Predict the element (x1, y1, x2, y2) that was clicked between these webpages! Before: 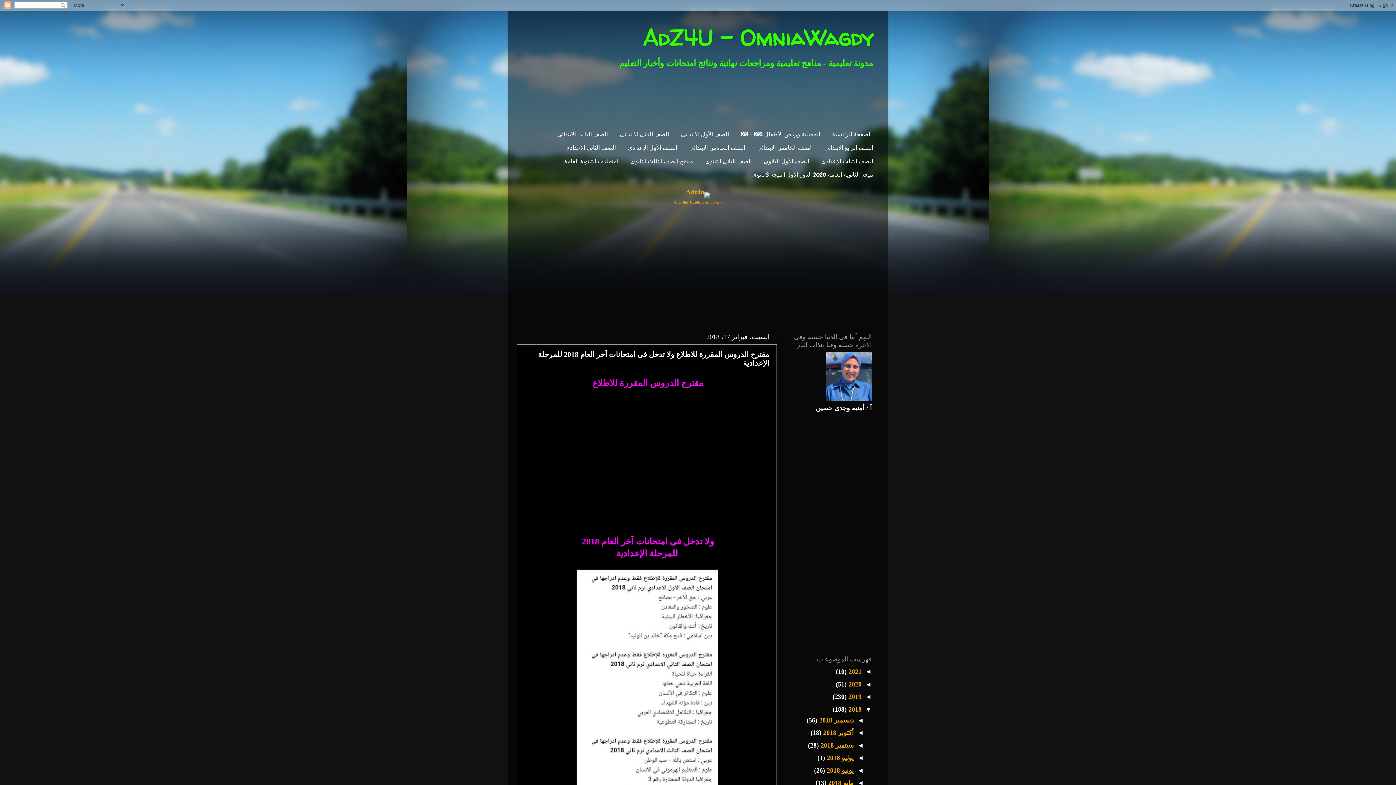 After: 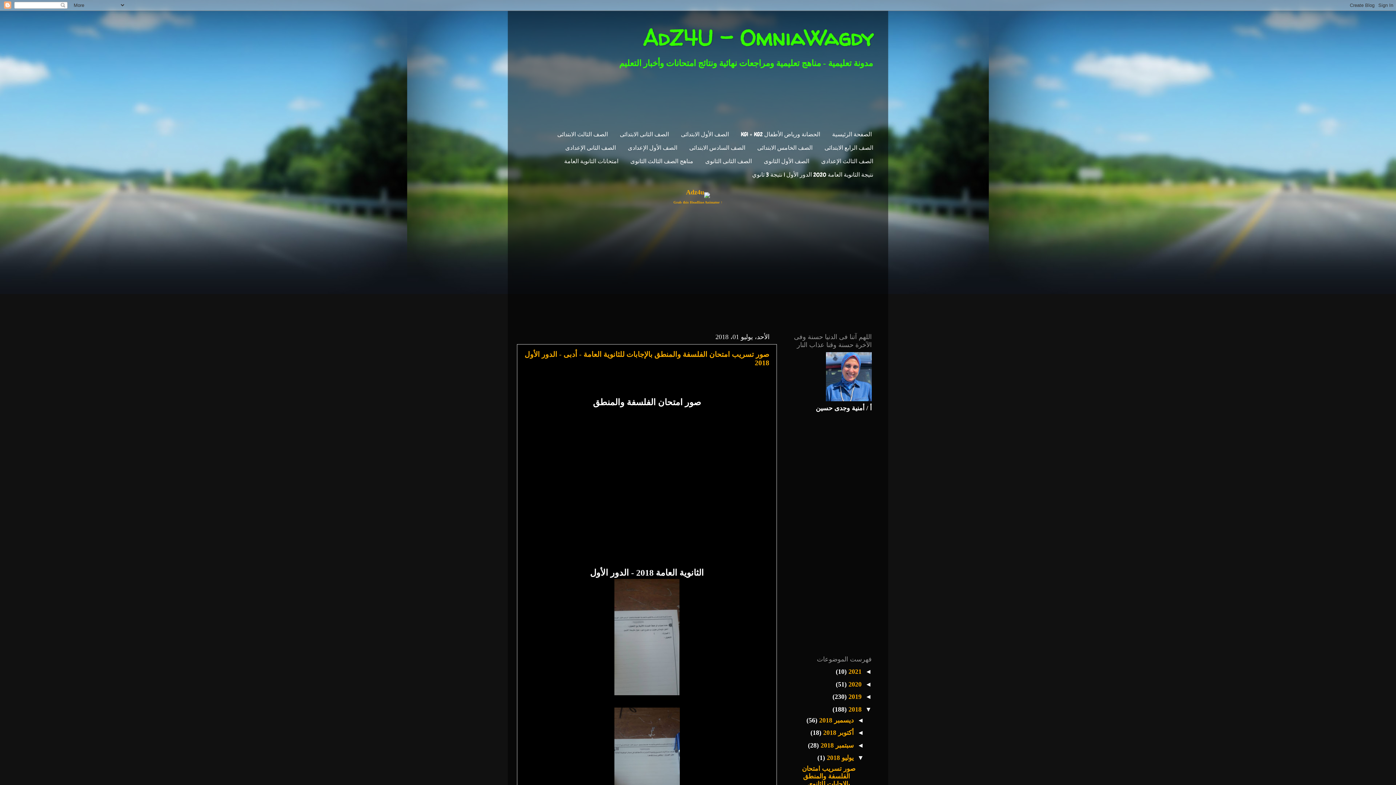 Action: bbox: (825, 754, 853, 761) label: يوليو 2018 